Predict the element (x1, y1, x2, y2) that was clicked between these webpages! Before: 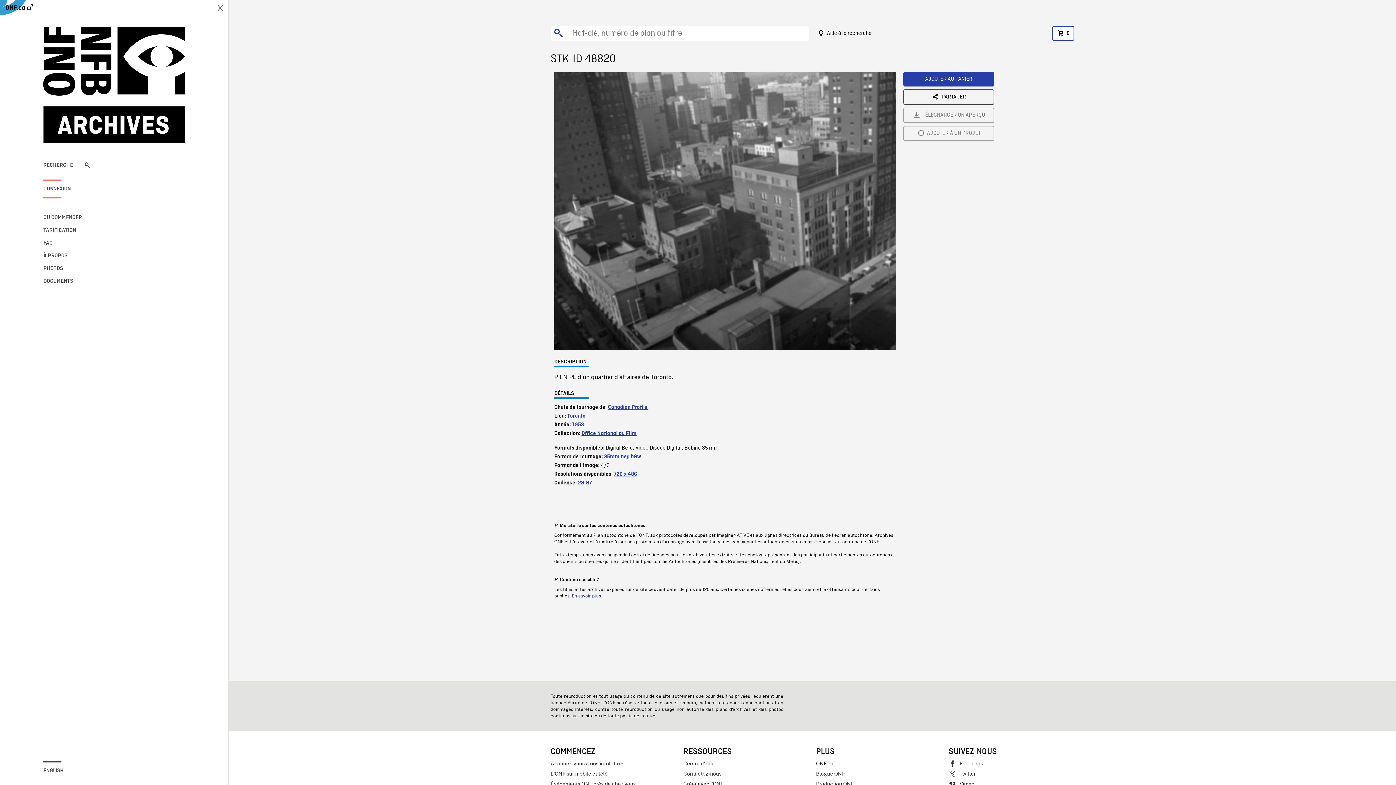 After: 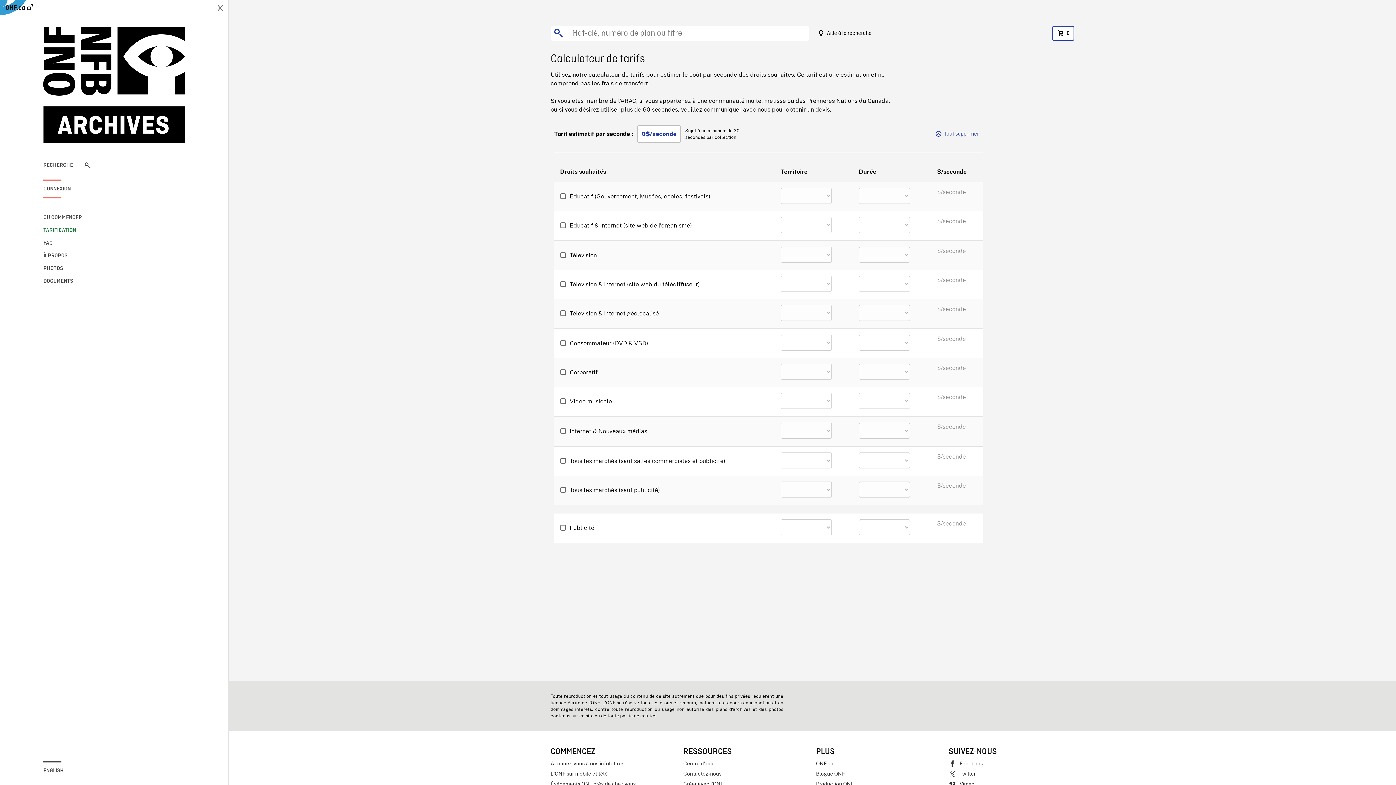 Action: label: TARIFICATION bbox: (43, 226, 90, 235)